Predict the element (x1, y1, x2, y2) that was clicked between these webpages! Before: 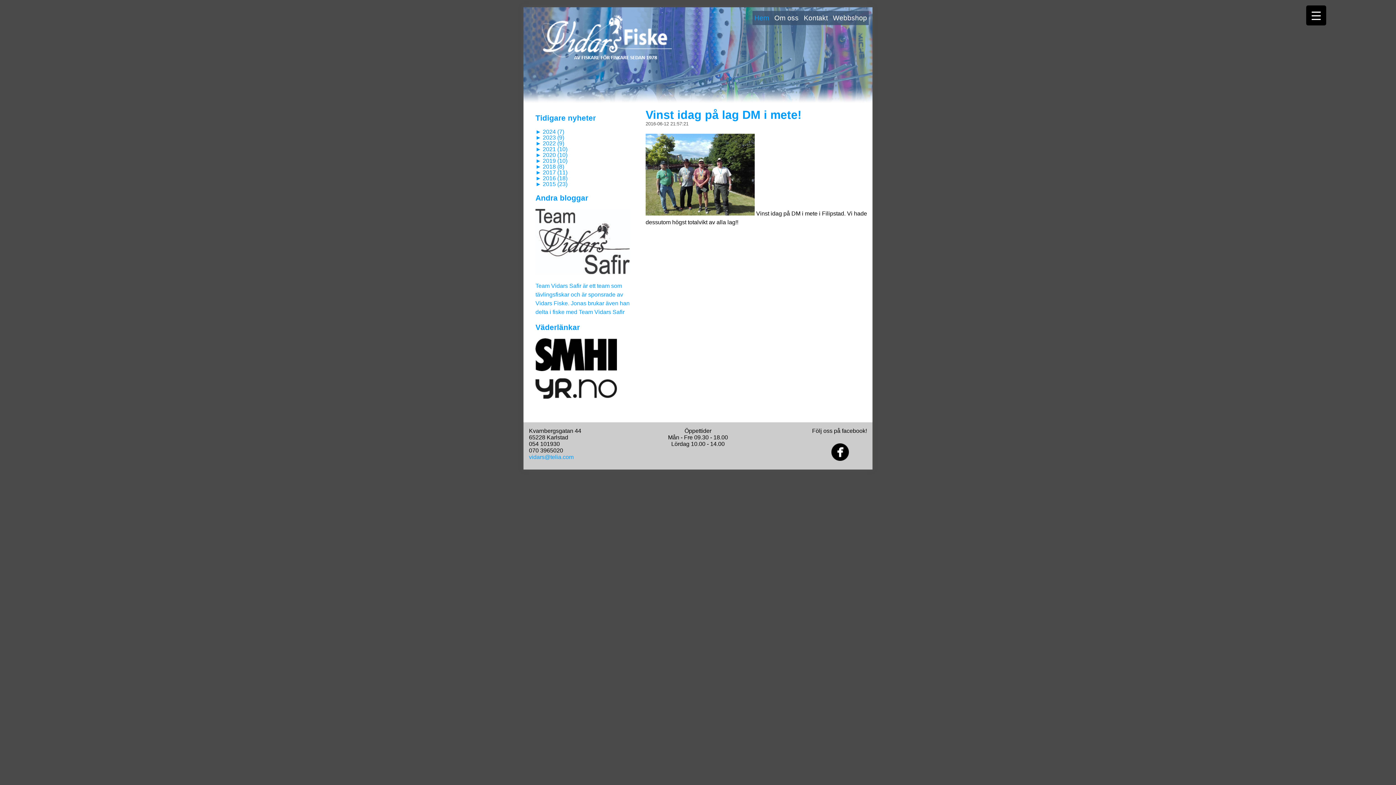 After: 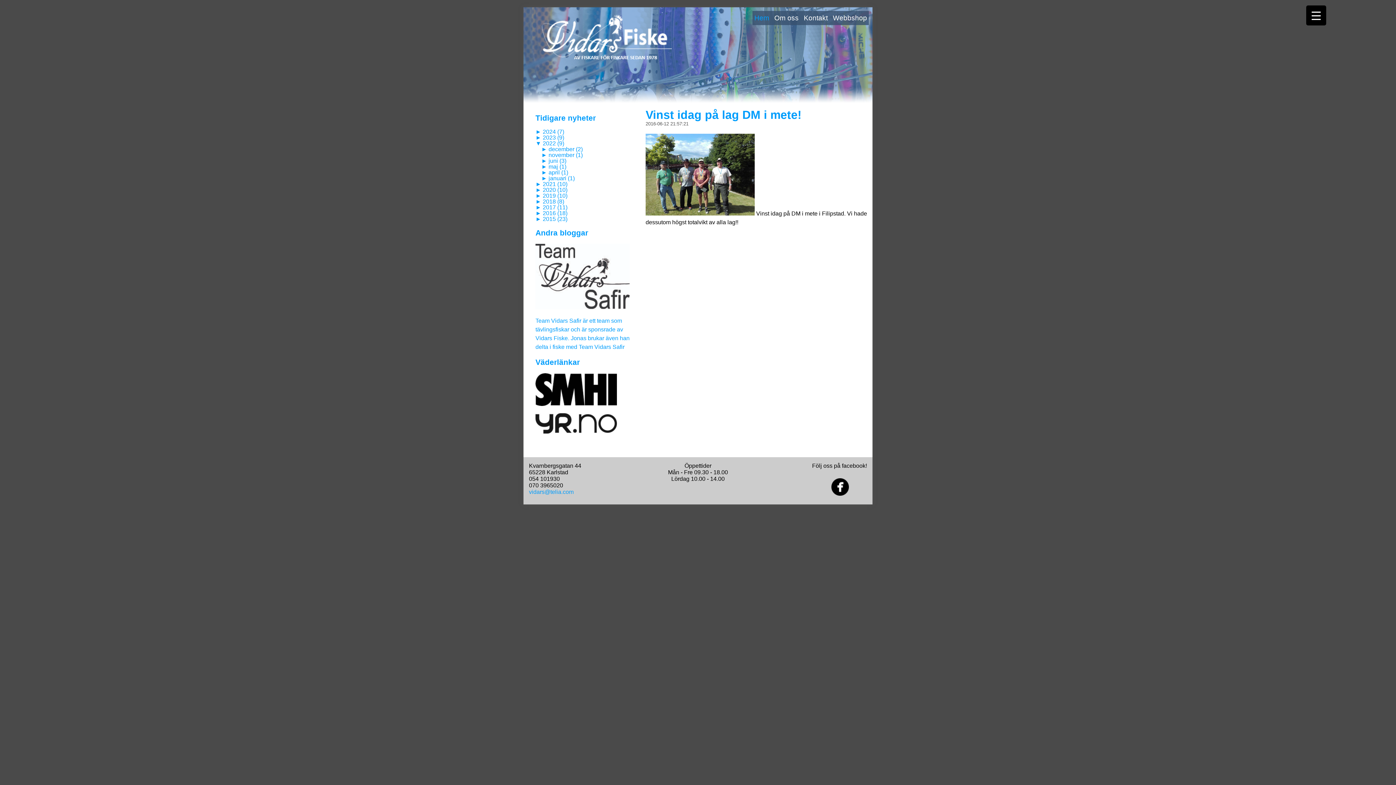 Action: label: ► 2022 (9) bbox: (535, 140, 564, 146)